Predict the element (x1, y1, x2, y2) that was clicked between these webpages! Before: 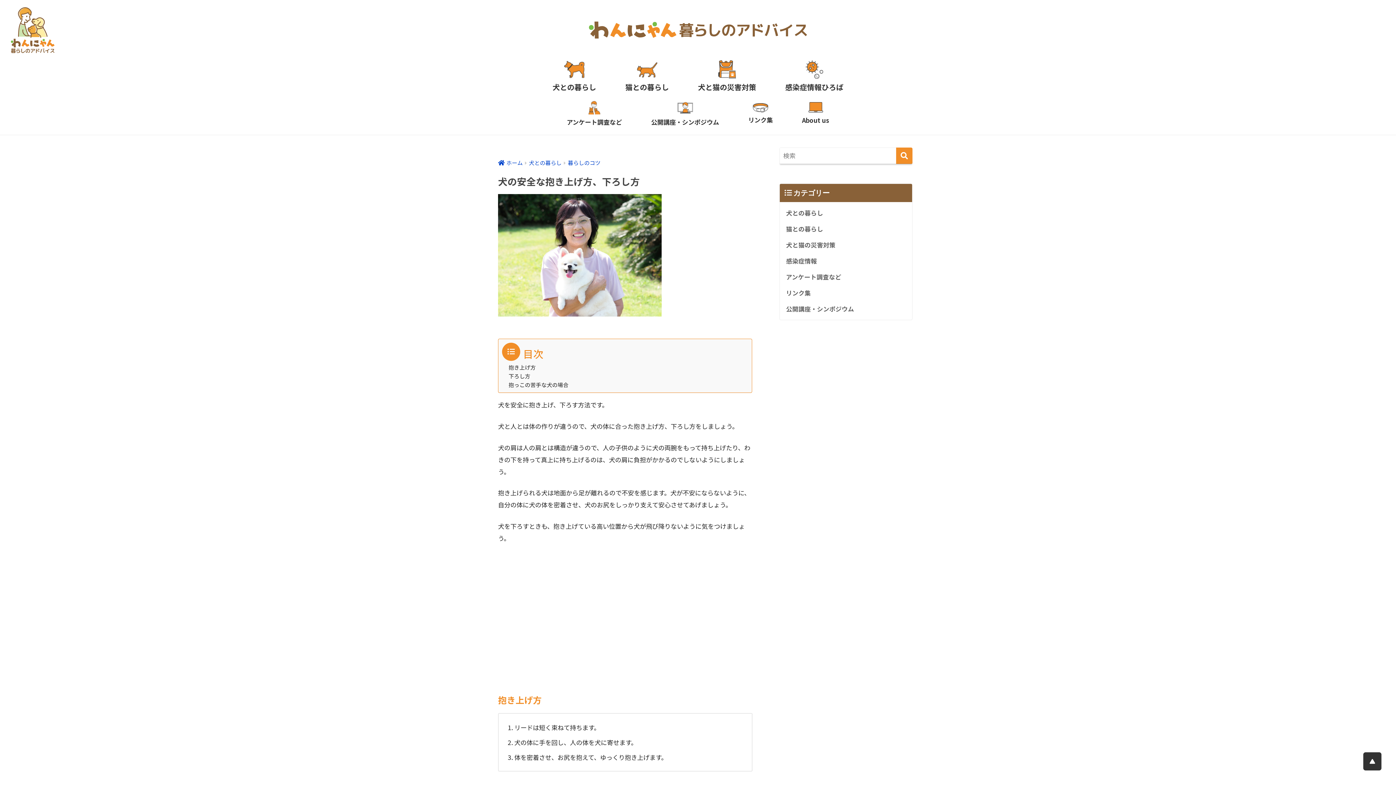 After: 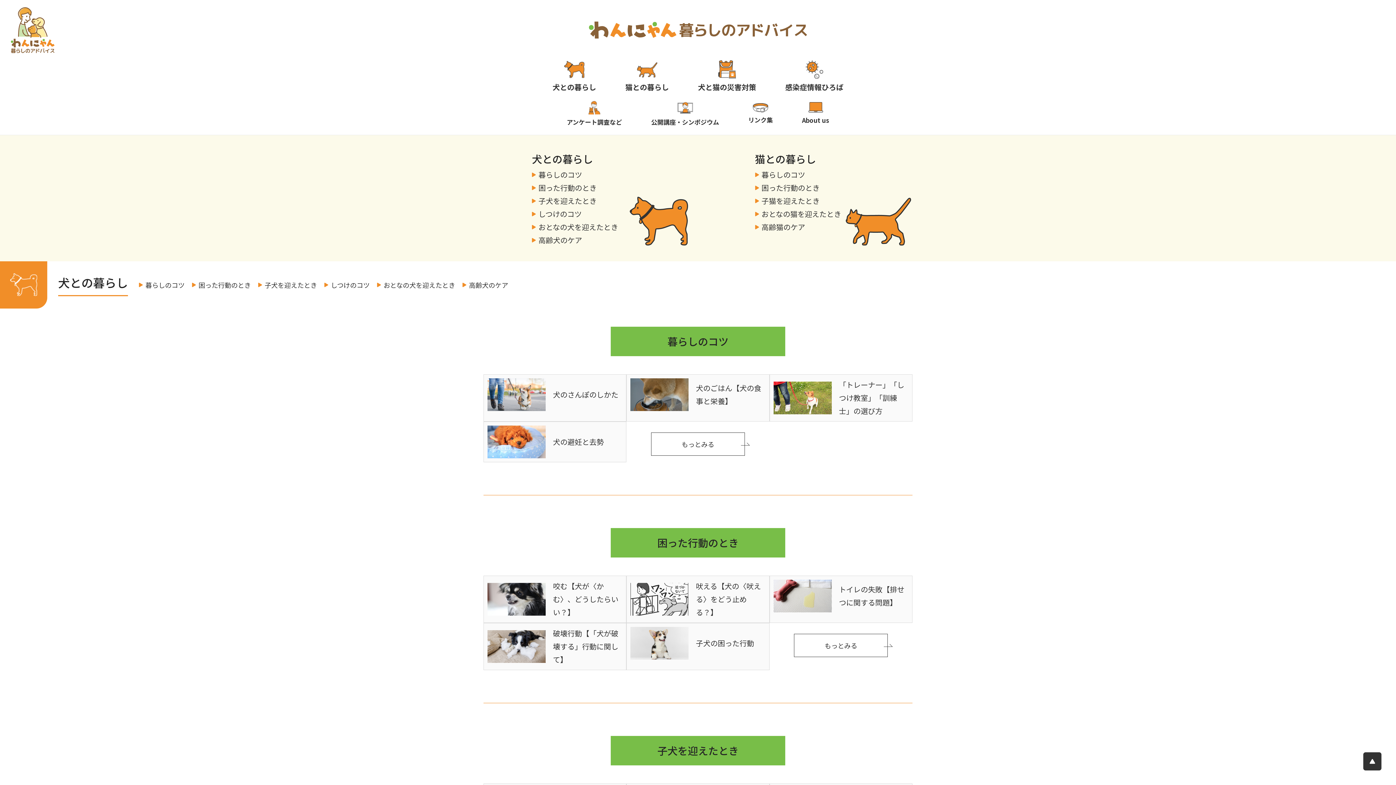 Action: label: 猫との暮らし bbox: (783, 220, 908, 236)